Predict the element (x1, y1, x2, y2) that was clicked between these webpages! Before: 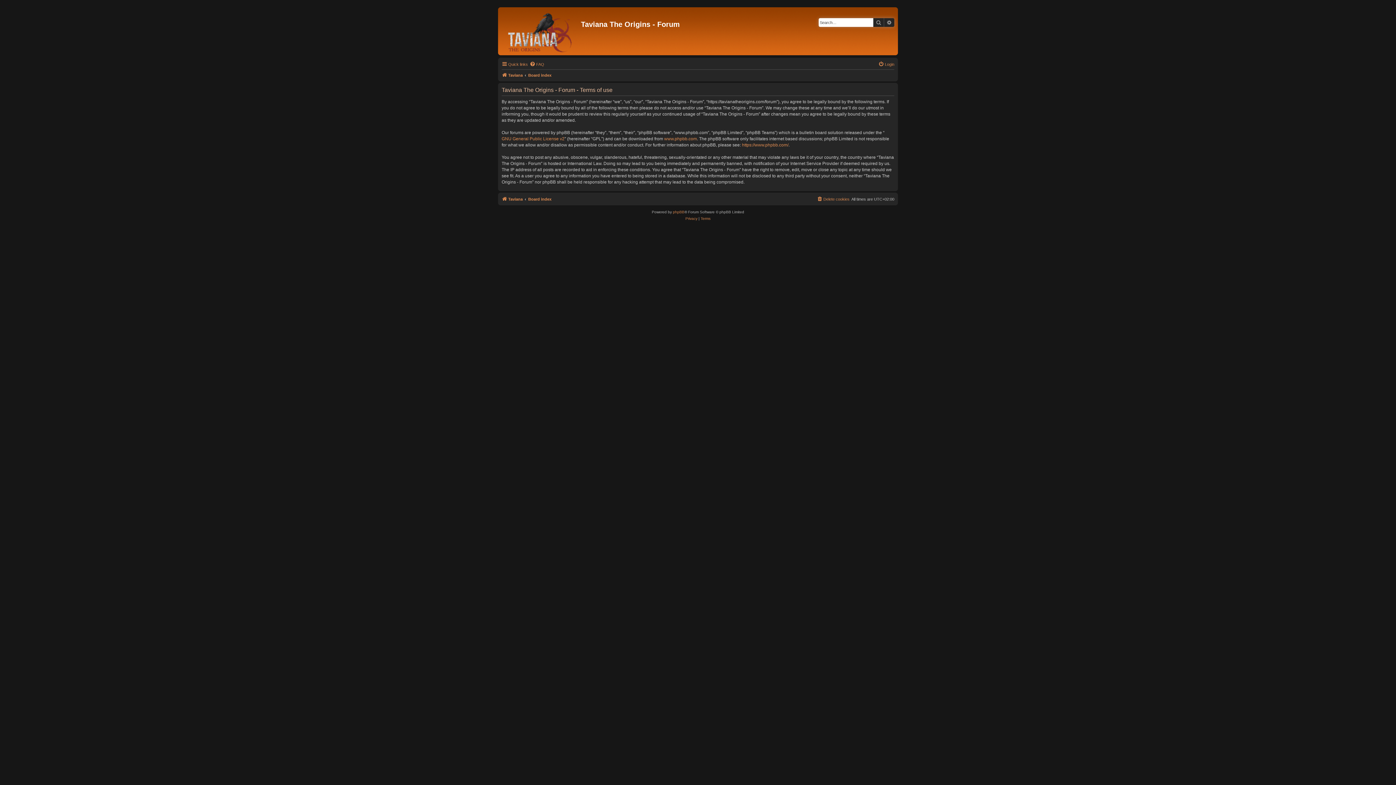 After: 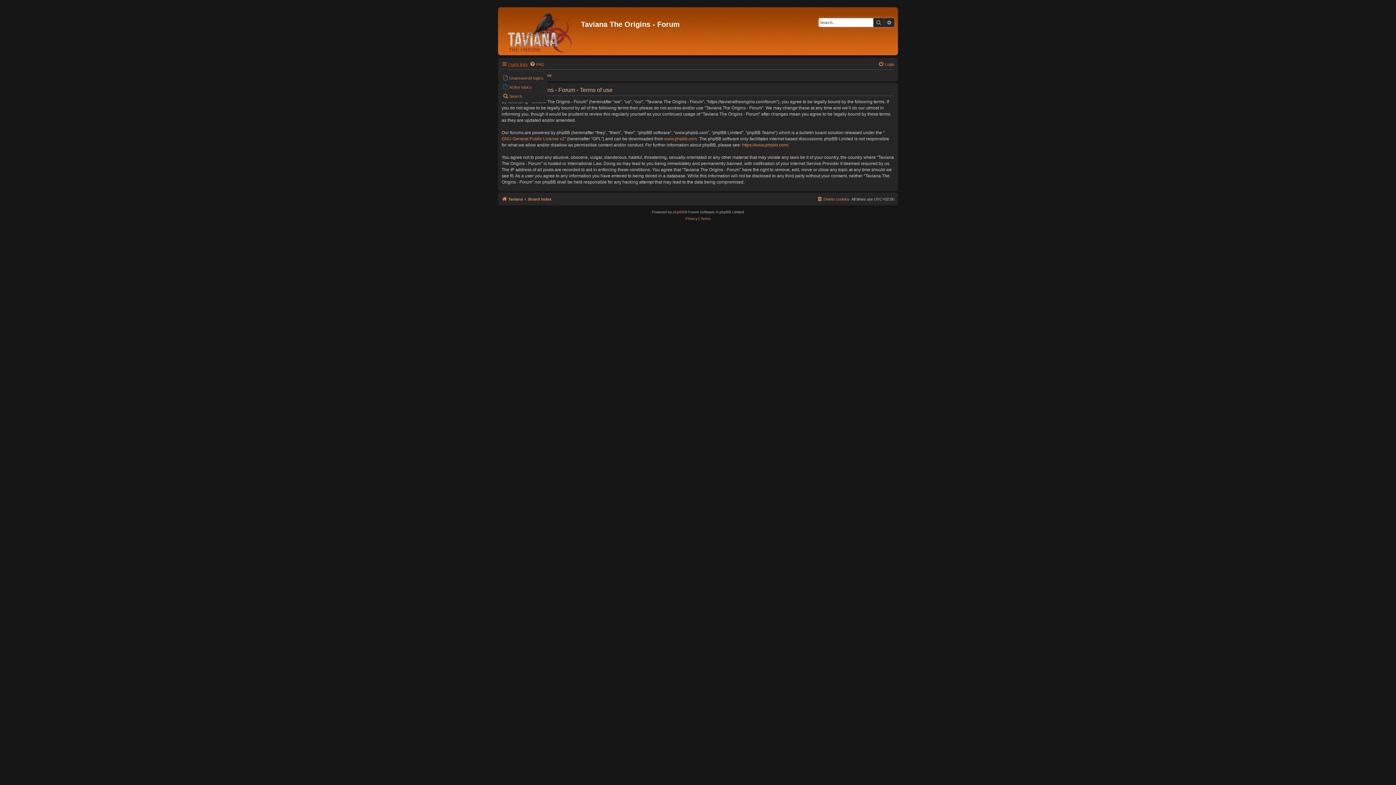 Action: label: Quick links bbox: (501, 60, 528, 68)